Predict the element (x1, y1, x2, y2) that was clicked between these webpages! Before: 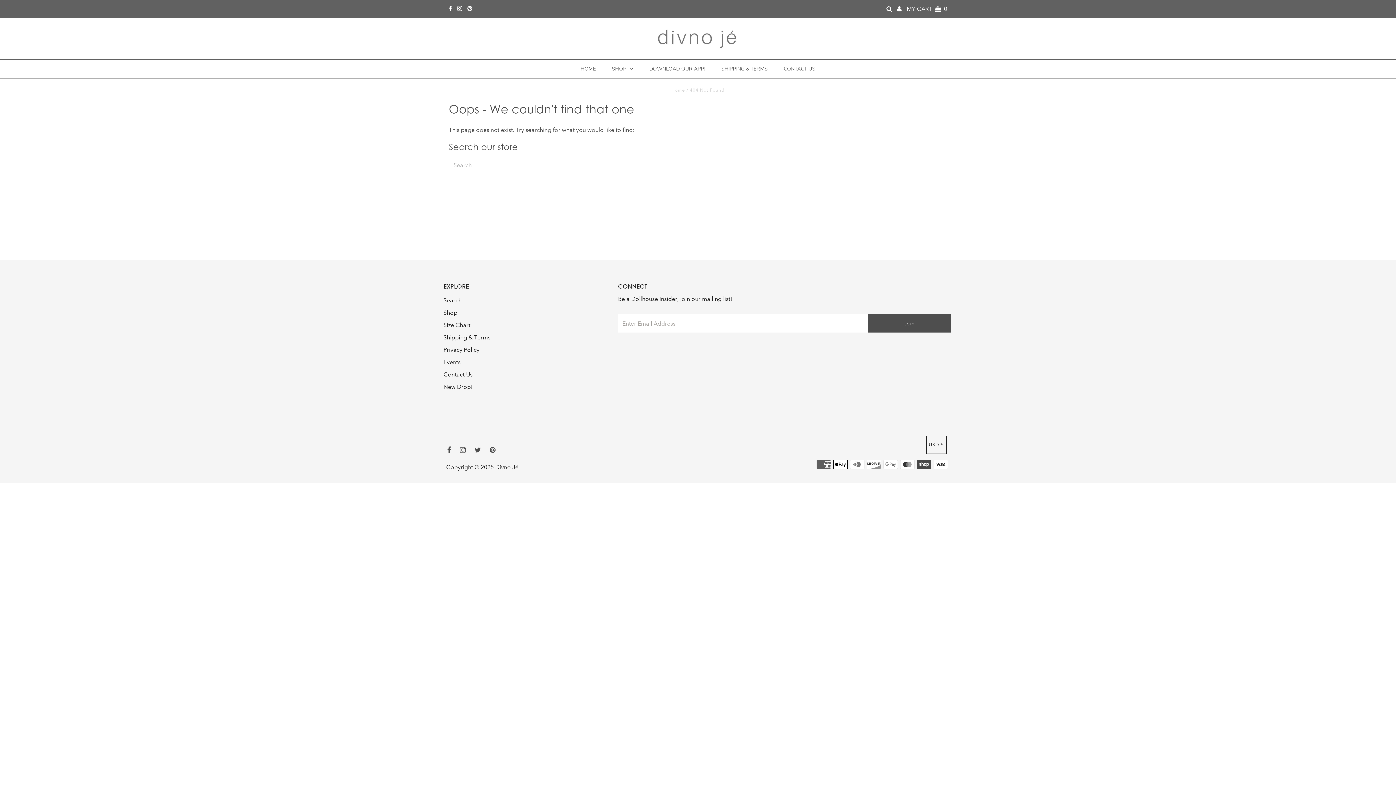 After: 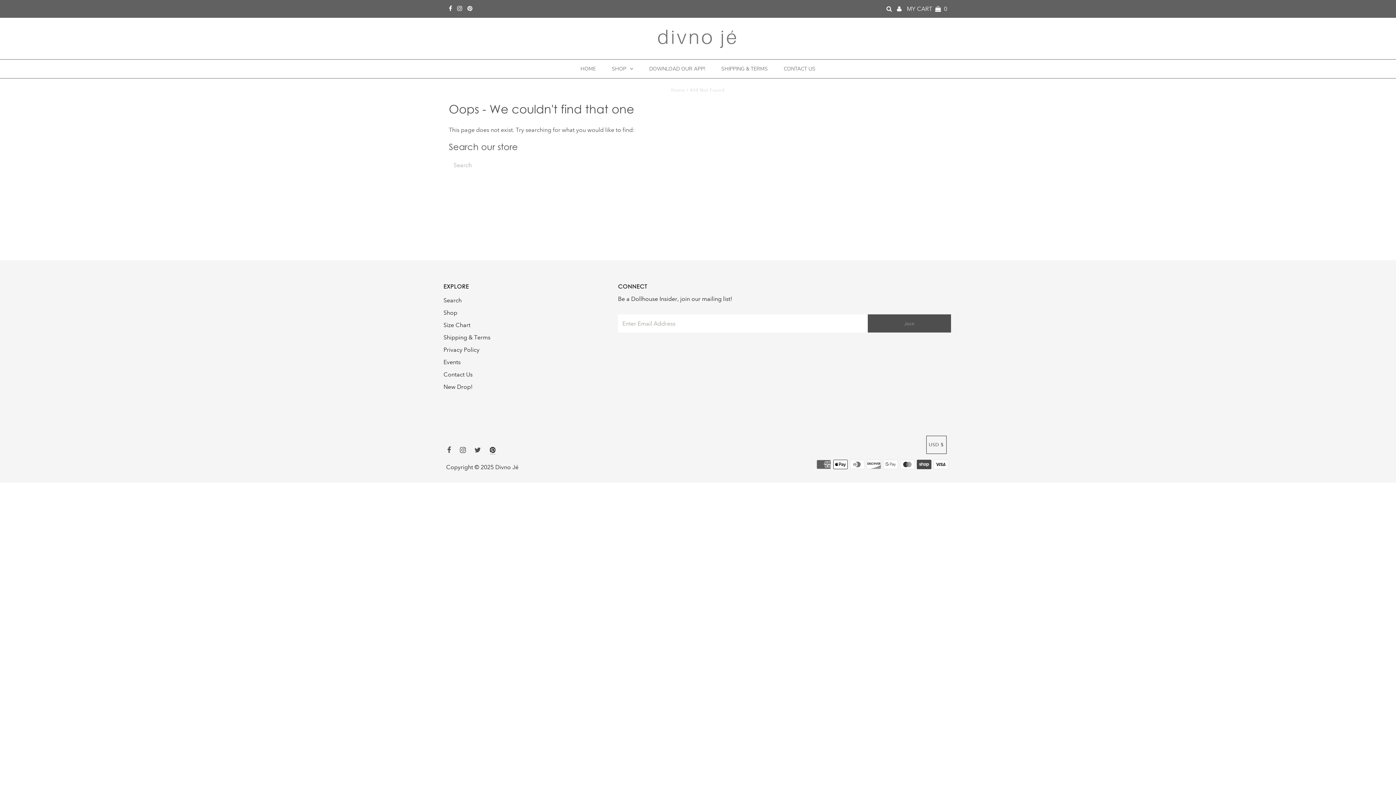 Action: bbox: (489, 447, 495, 454)